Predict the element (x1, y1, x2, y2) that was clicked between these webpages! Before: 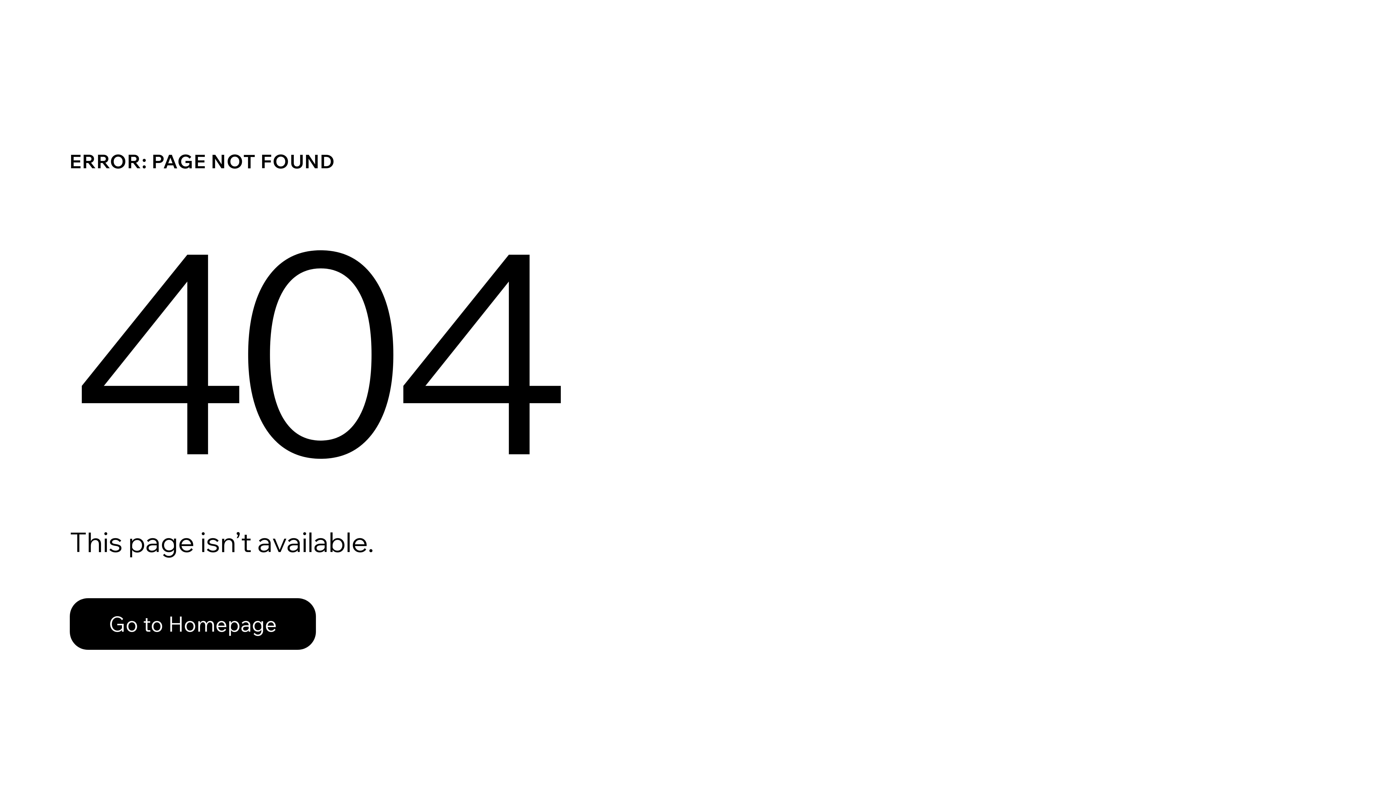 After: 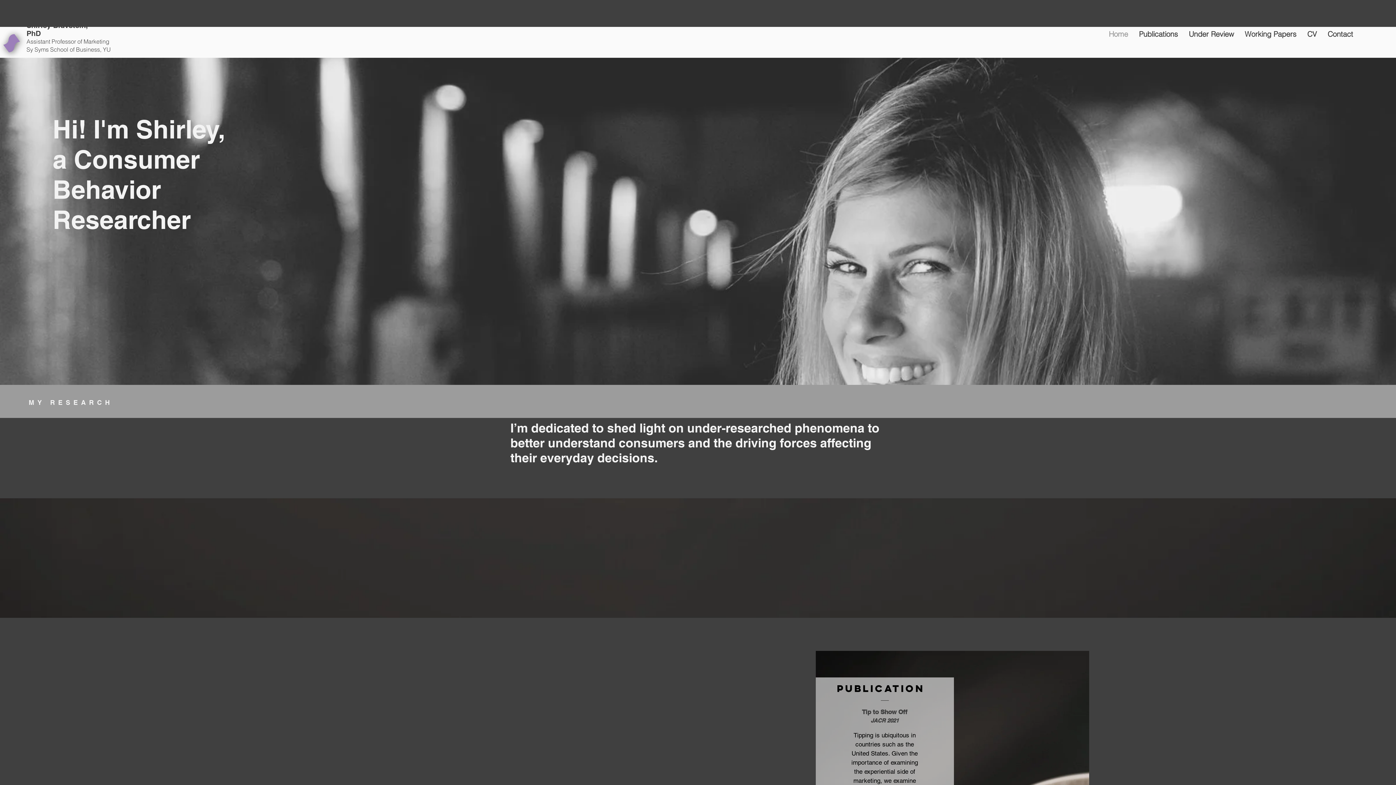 Action: bbox: (69, 582, 768, 659) label: Go to Homepage